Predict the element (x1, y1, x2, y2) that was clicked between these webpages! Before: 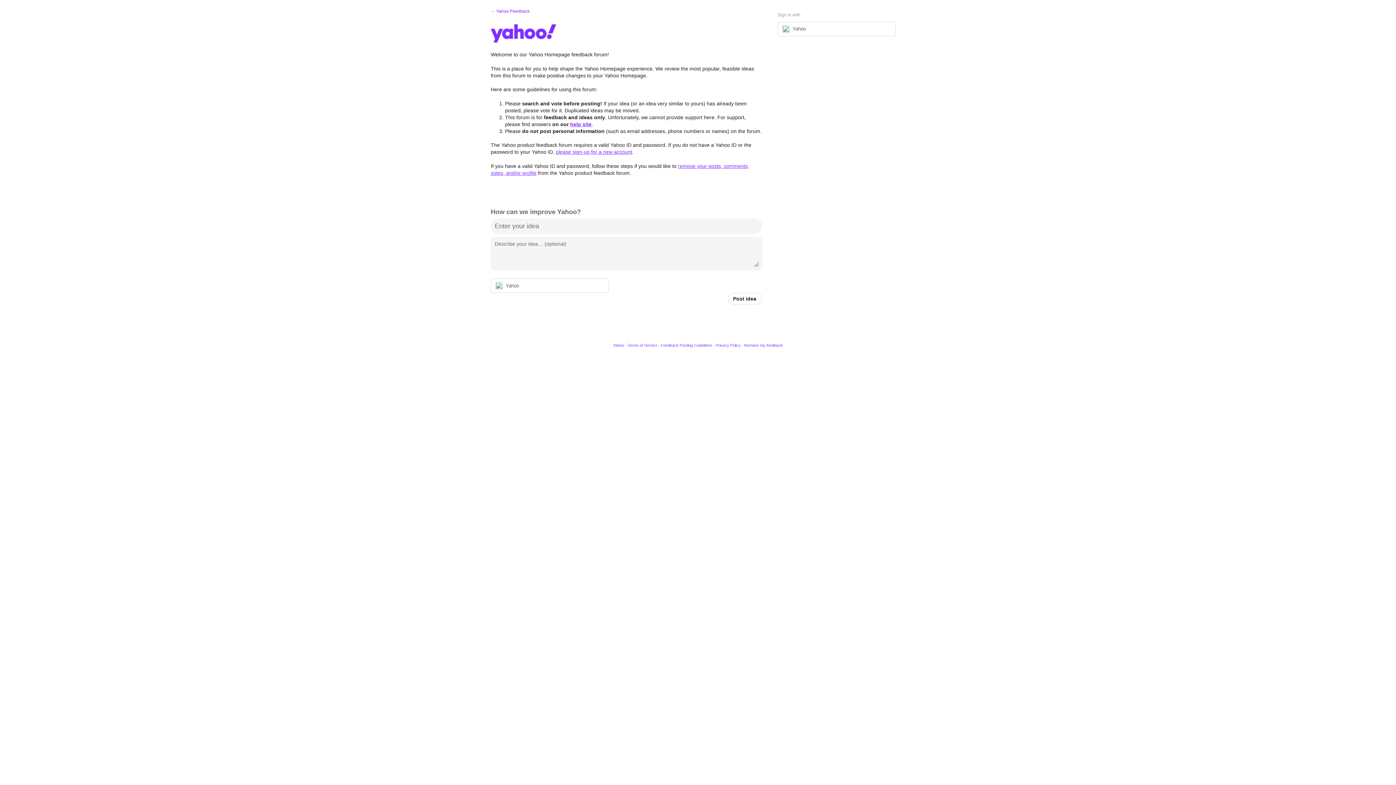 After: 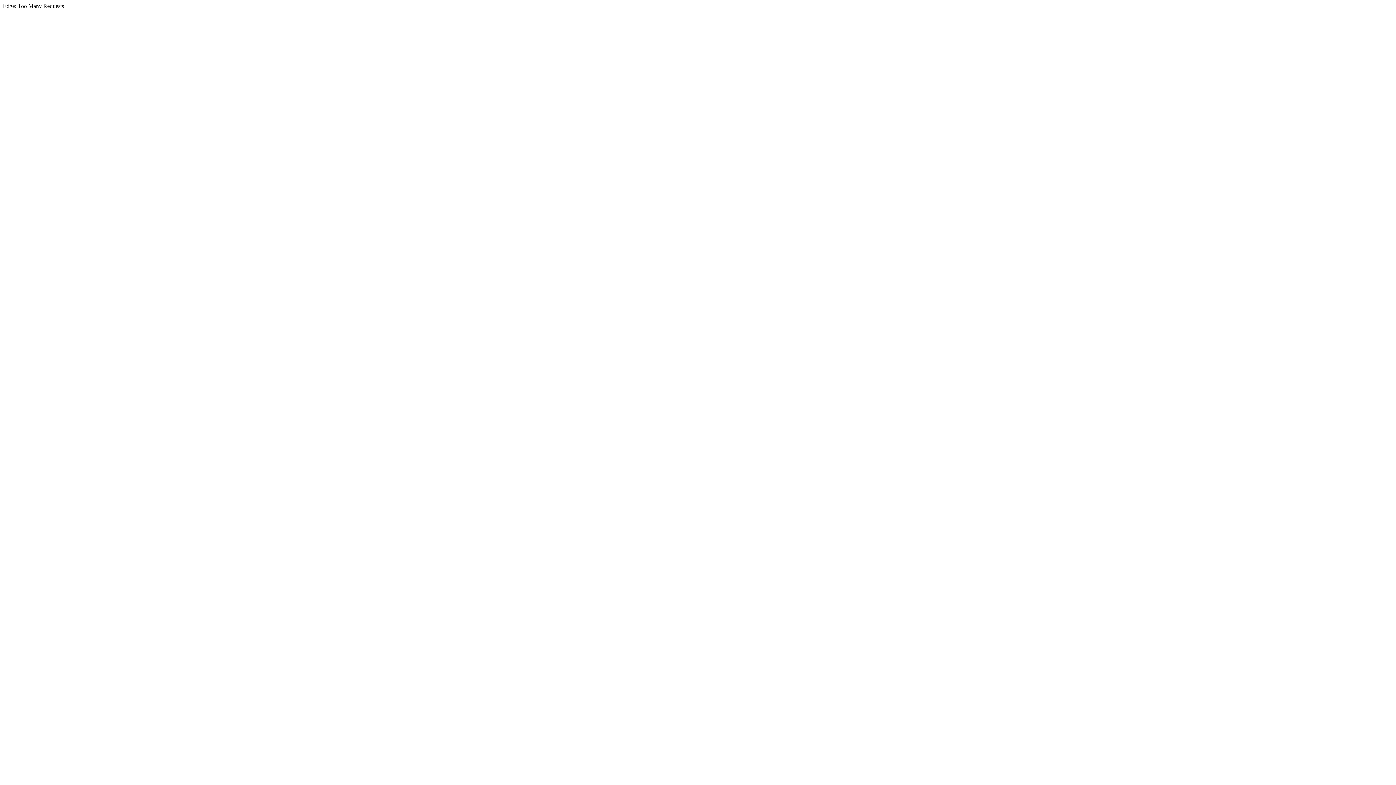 Action: label: Terms of Service bbox: (627, 343, 657, 347)